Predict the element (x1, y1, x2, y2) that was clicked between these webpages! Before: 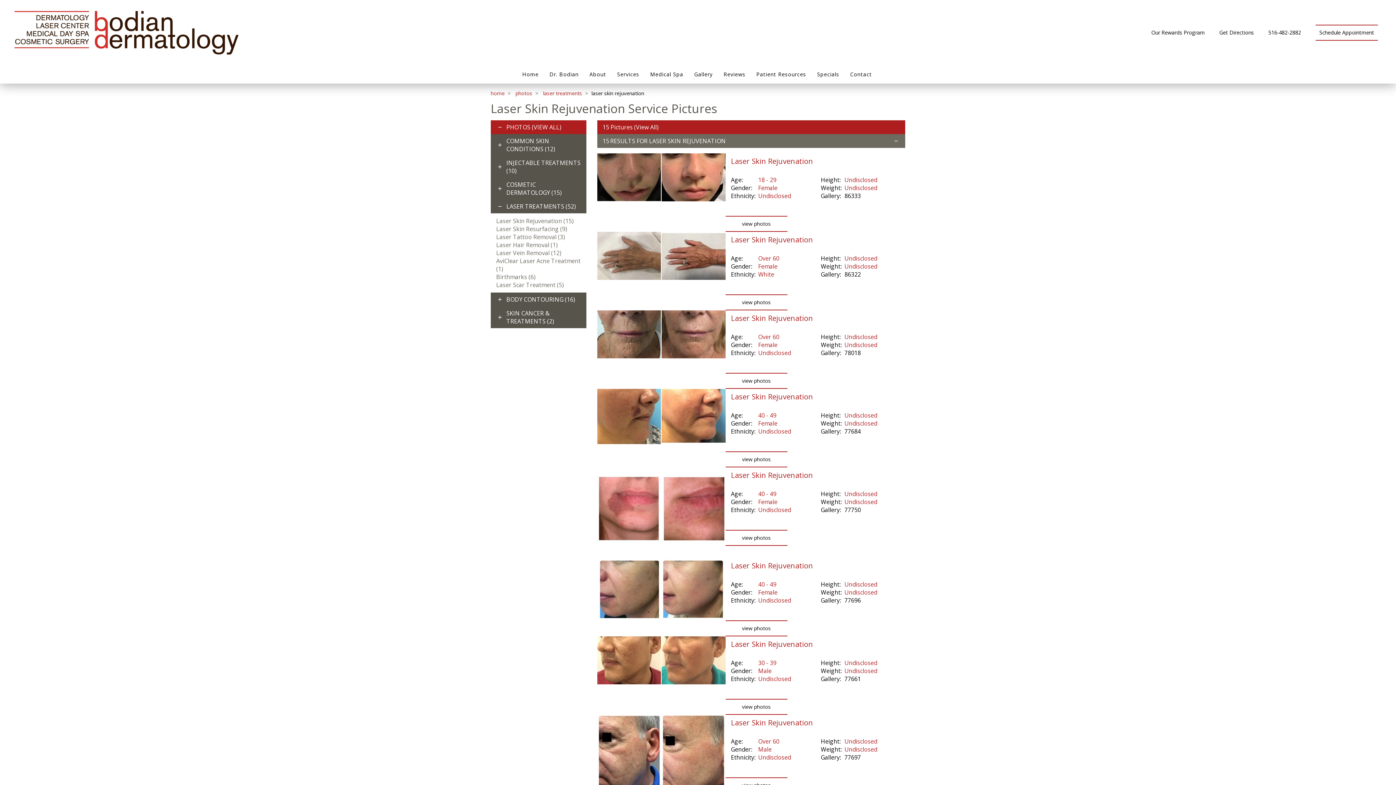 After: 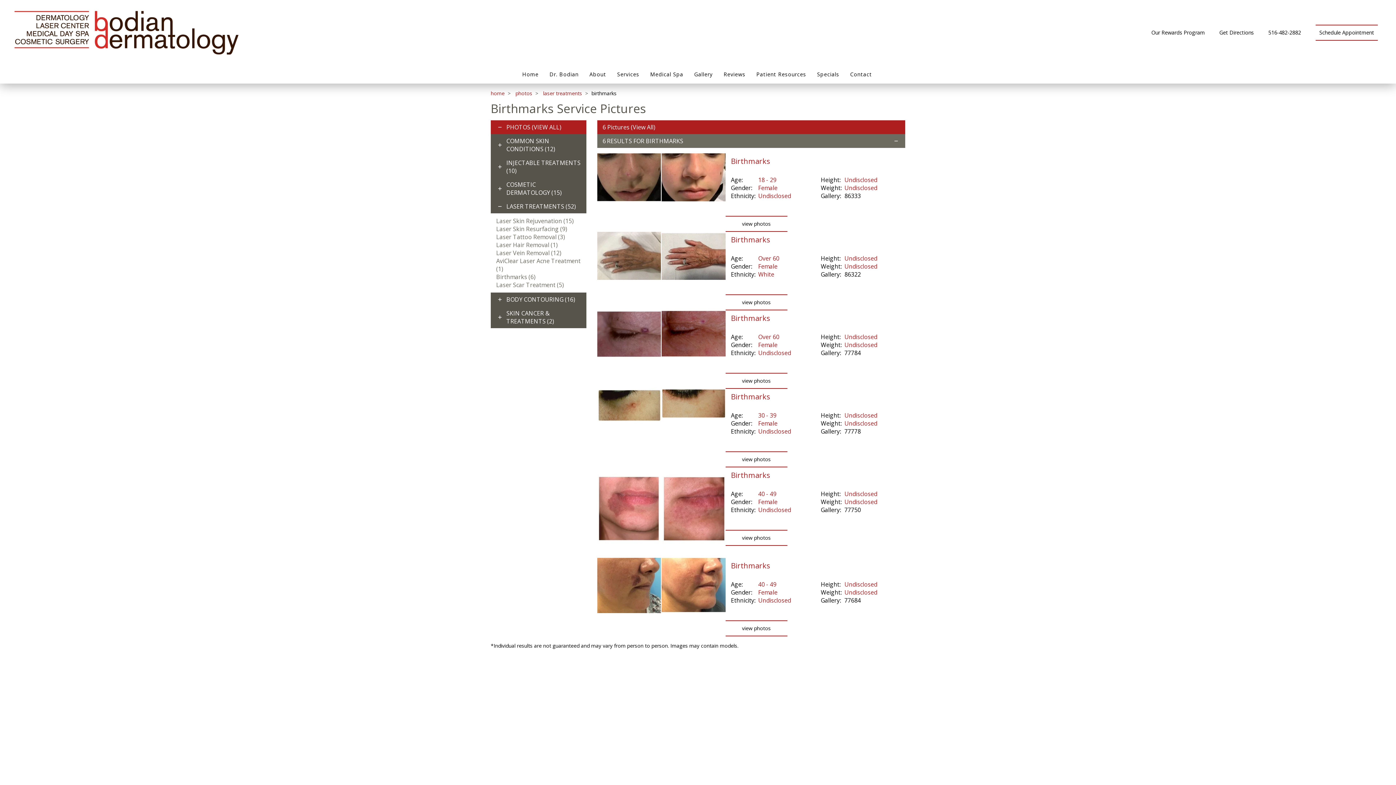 Action: label: Birthmarks (6) bbox: (496, 273, 535, 281)